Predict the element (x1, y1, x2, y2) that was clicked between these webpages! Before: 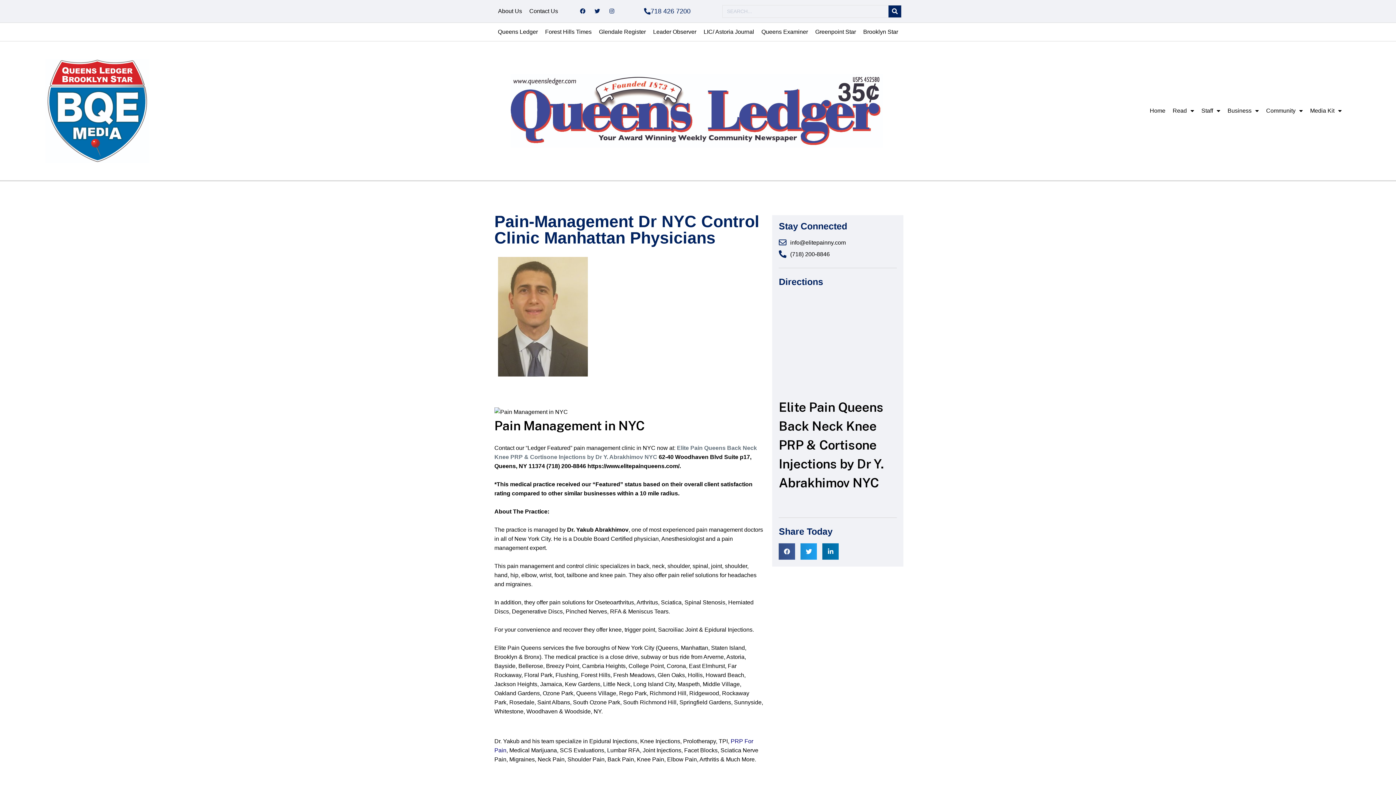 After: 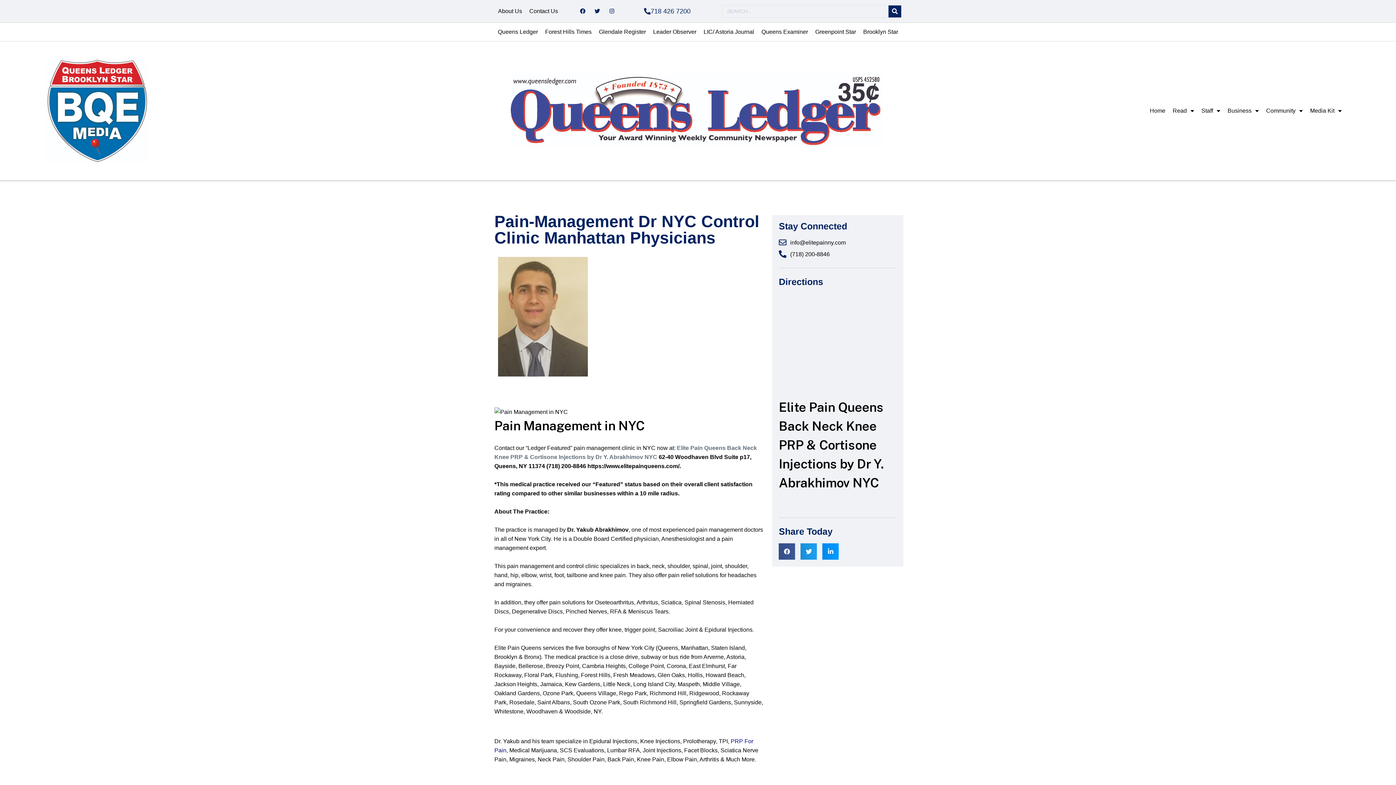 Action: label: Share on linkedin bbox: (822, 543, 839, 560)